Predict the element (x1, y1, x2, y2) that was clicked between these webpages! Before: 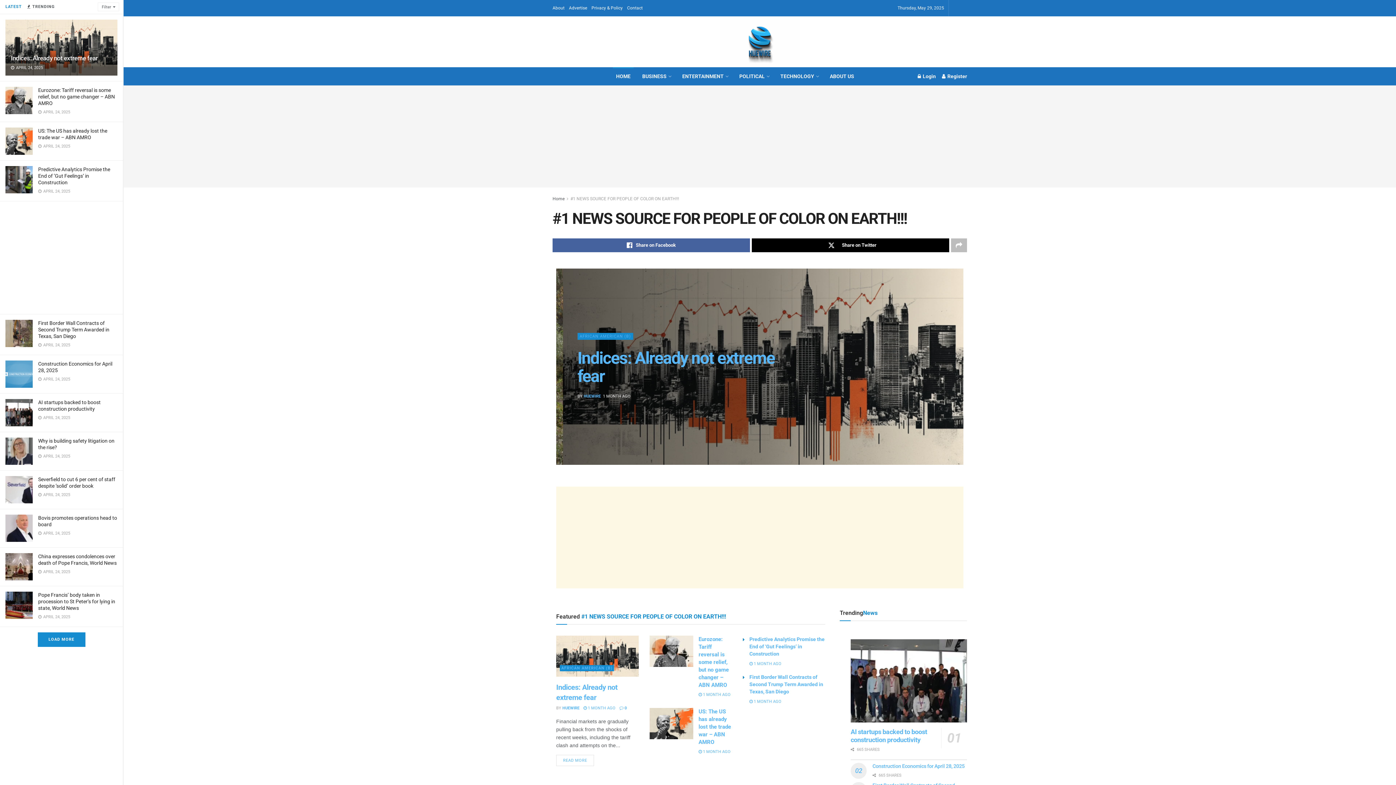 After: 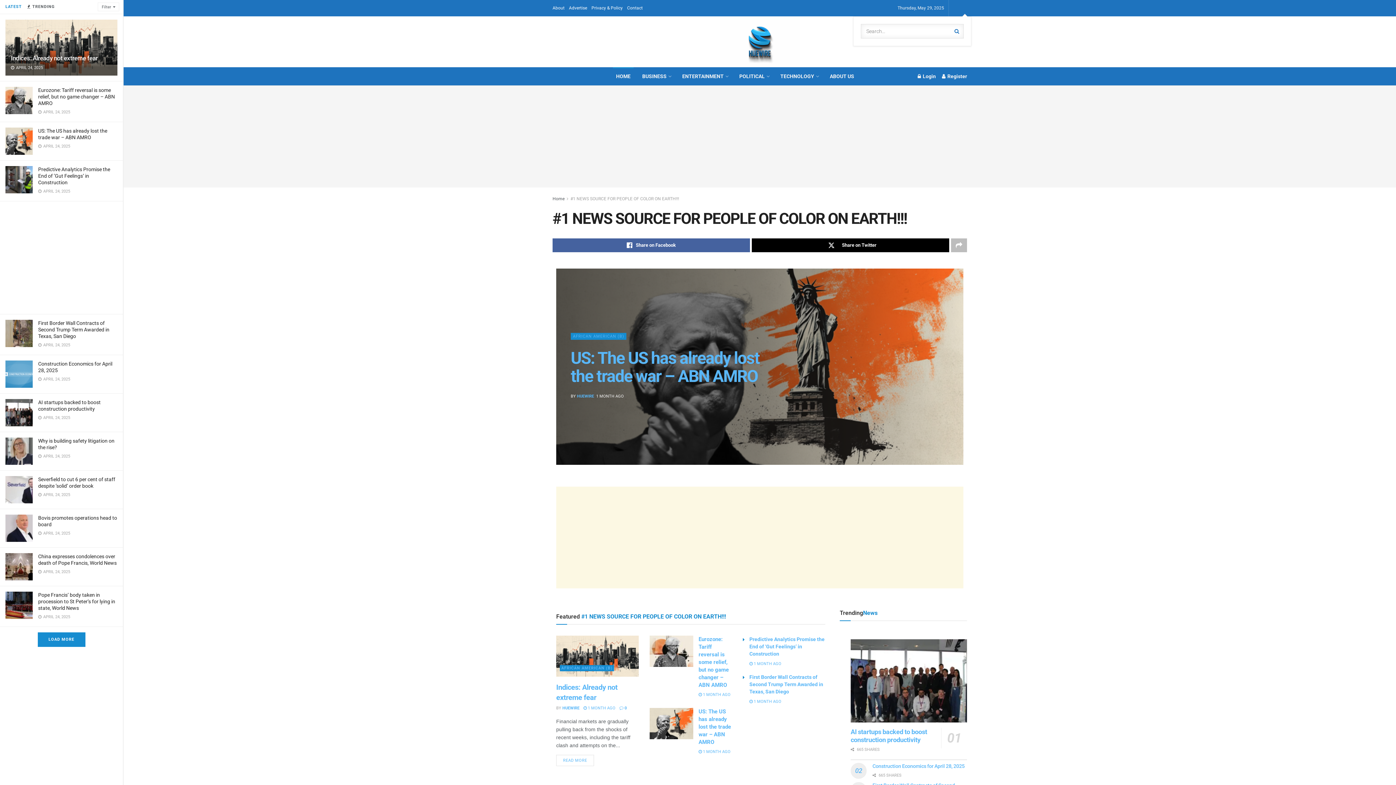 Action: bbox: (962, 0, 967, 16) label: Search Button